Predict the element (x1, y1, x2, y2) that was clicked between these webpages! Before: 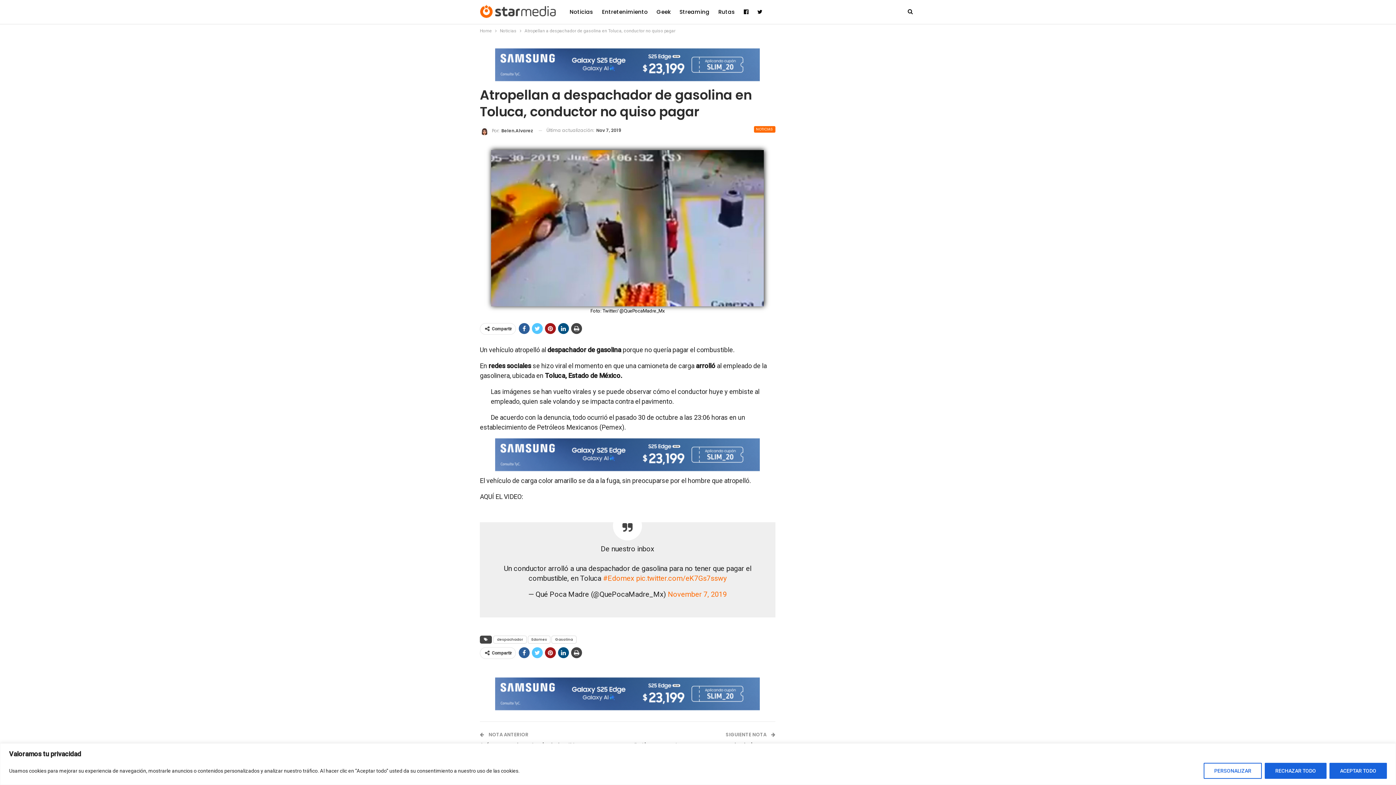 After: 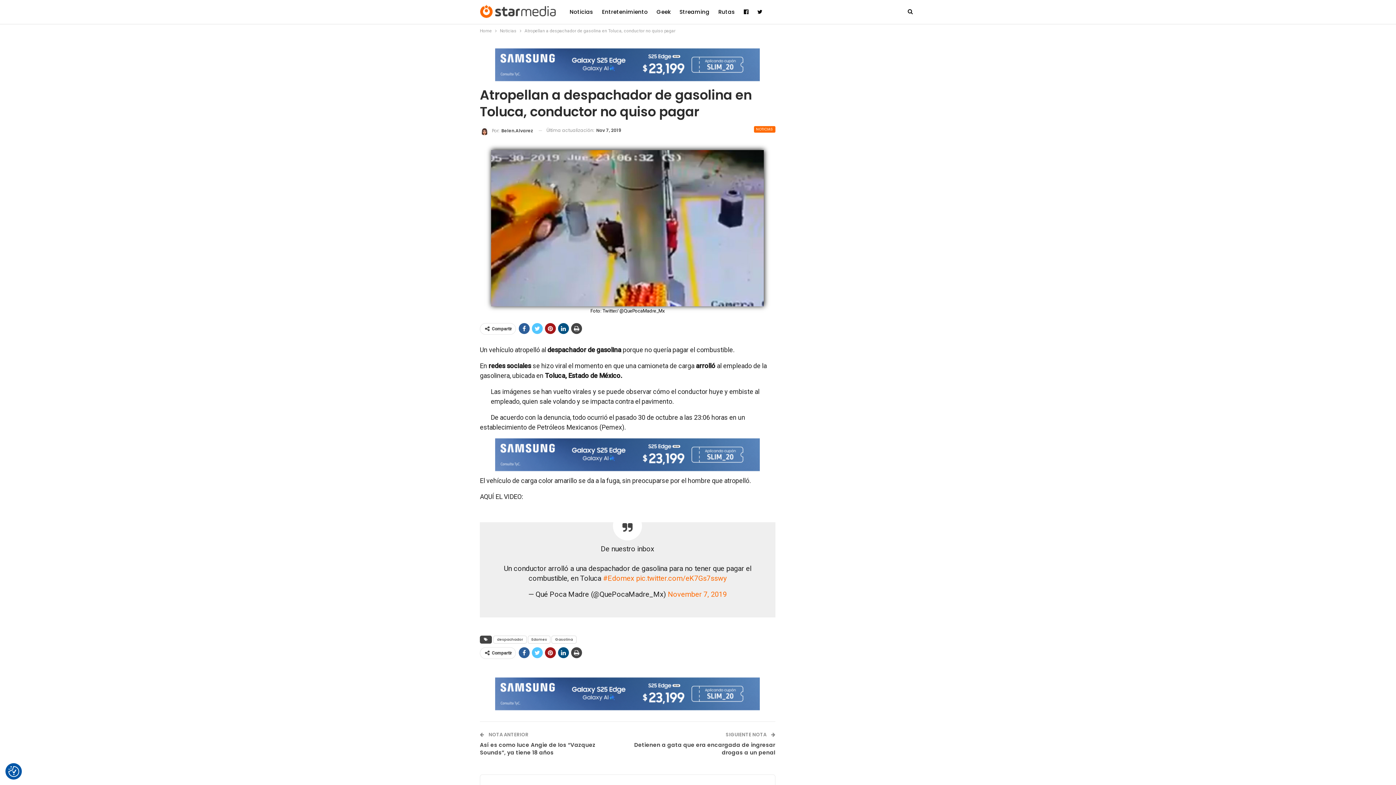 Action: label: Aceptar todo bbox: (1329, 763, 1387, 779)